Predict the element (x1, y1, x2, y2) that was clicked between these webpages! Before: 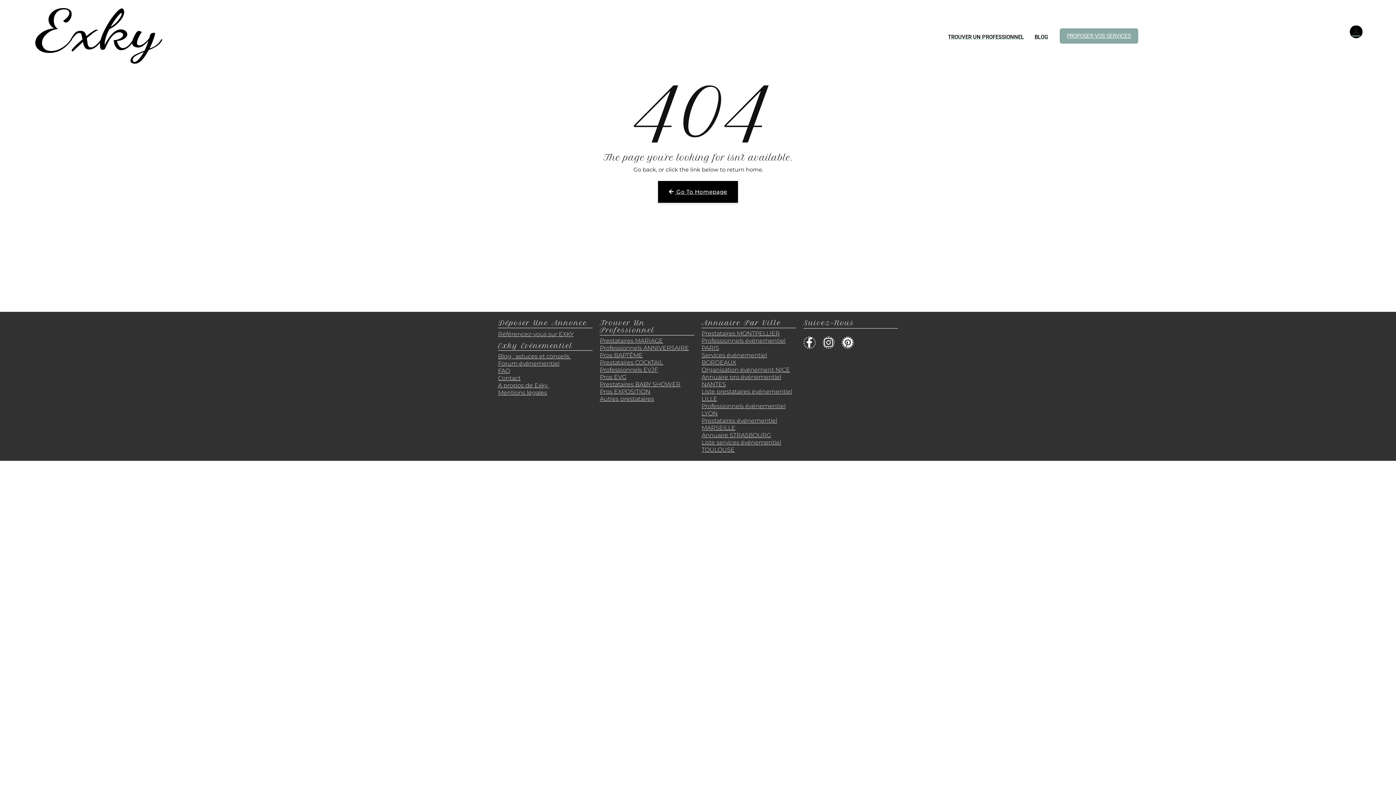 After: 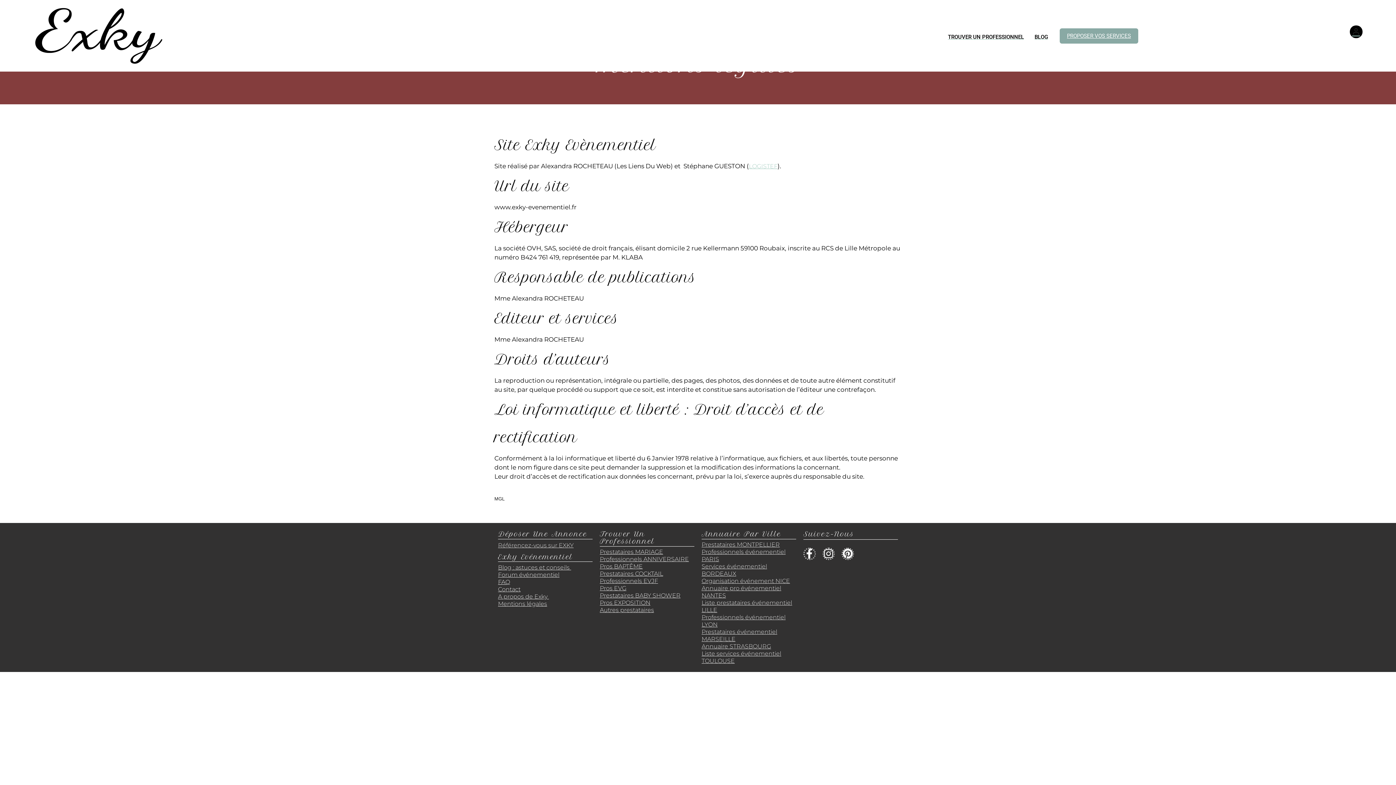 Action: label: Mentions légales bbox: (498, 389, 547, 396)